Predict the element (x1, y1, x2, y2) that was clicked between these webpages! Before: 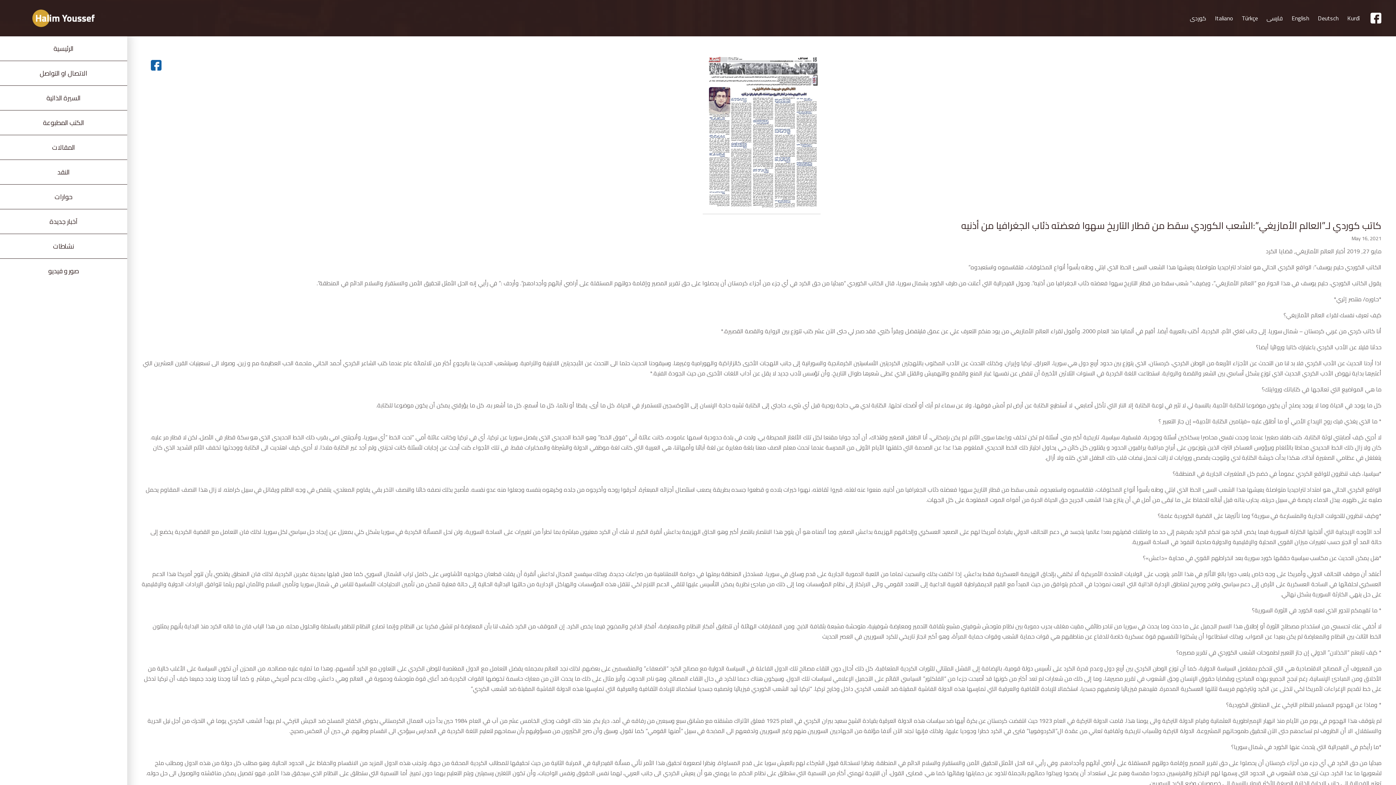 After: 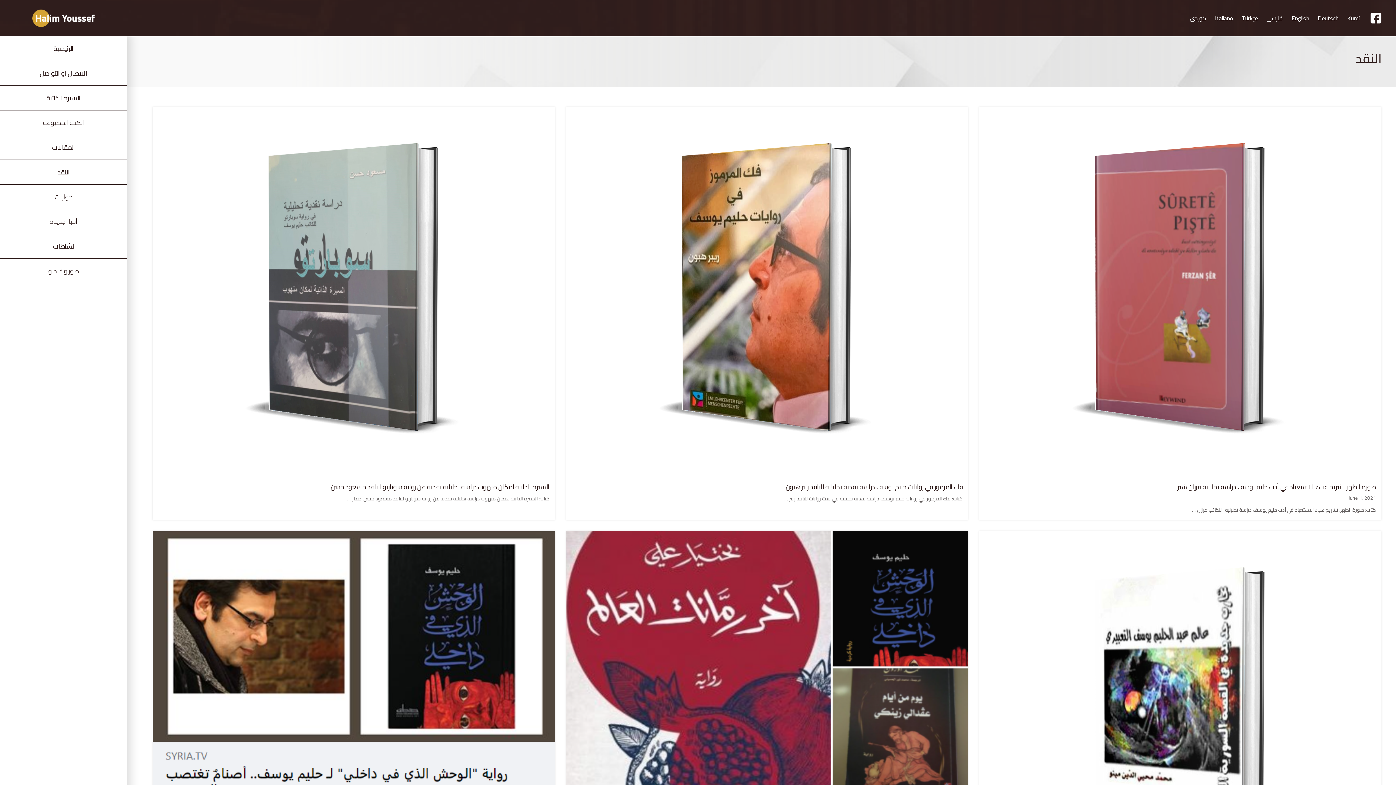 Action: label: النقد bbox: (0, 160, 127, 184)